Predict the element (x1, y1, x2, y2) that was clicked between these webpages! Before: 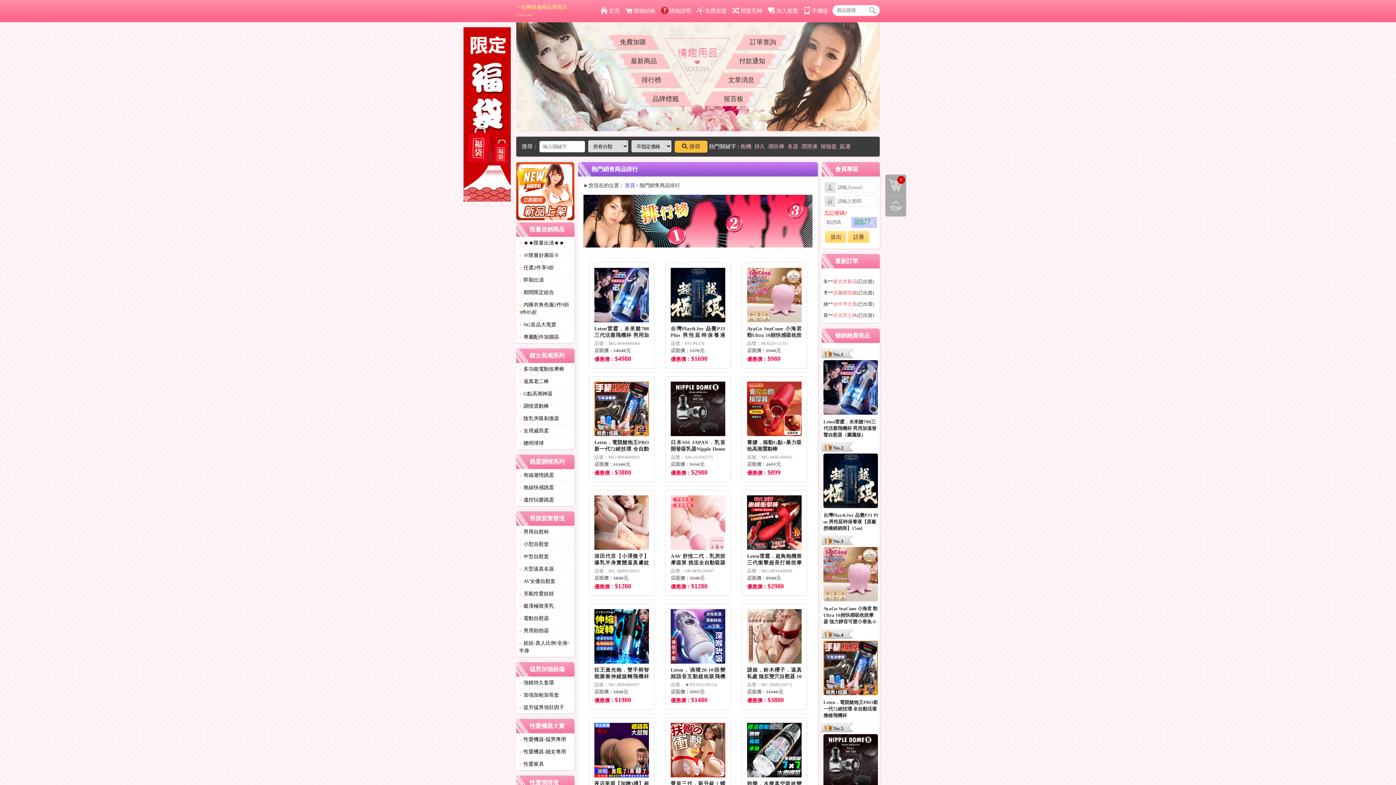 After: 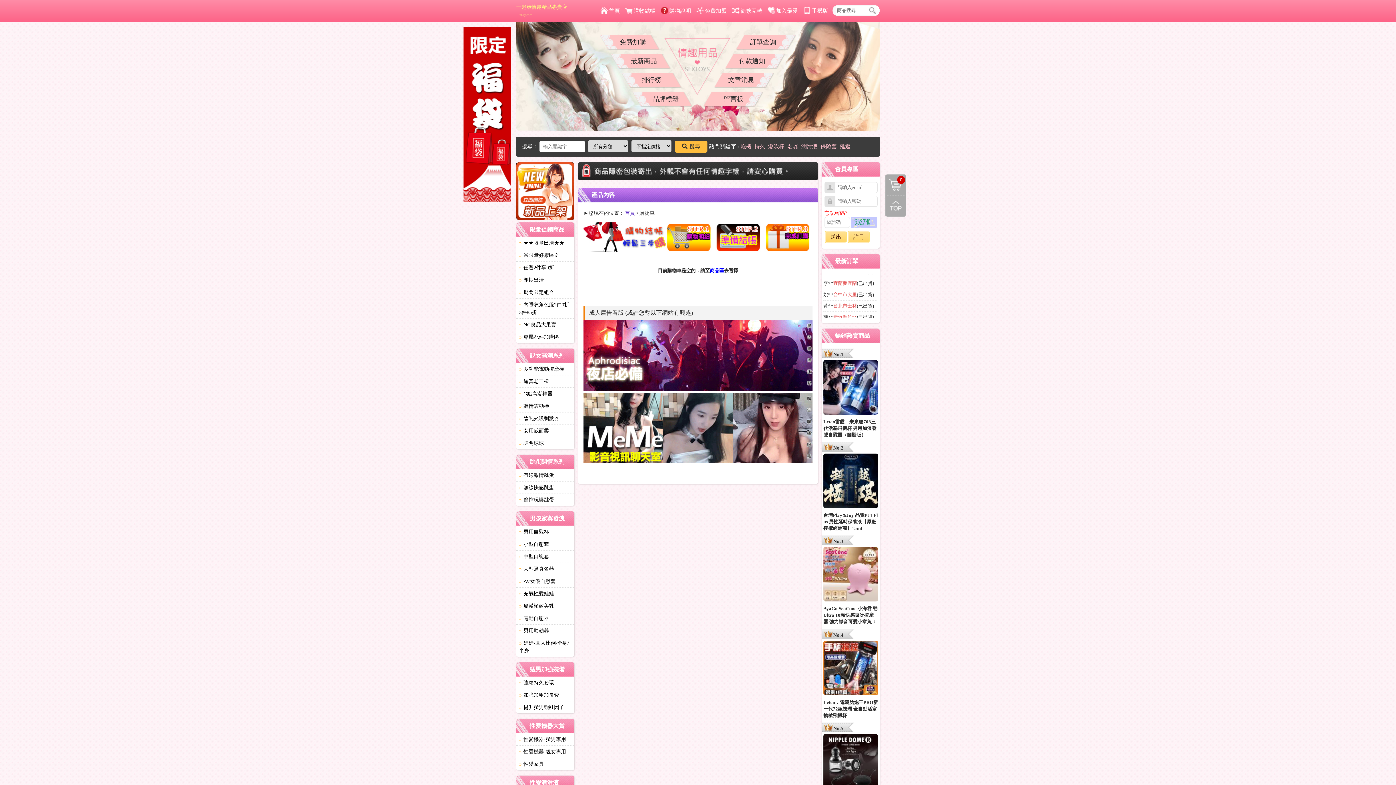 Action: label: 購物清單
0 bbox: (885, 175, 906, 195)